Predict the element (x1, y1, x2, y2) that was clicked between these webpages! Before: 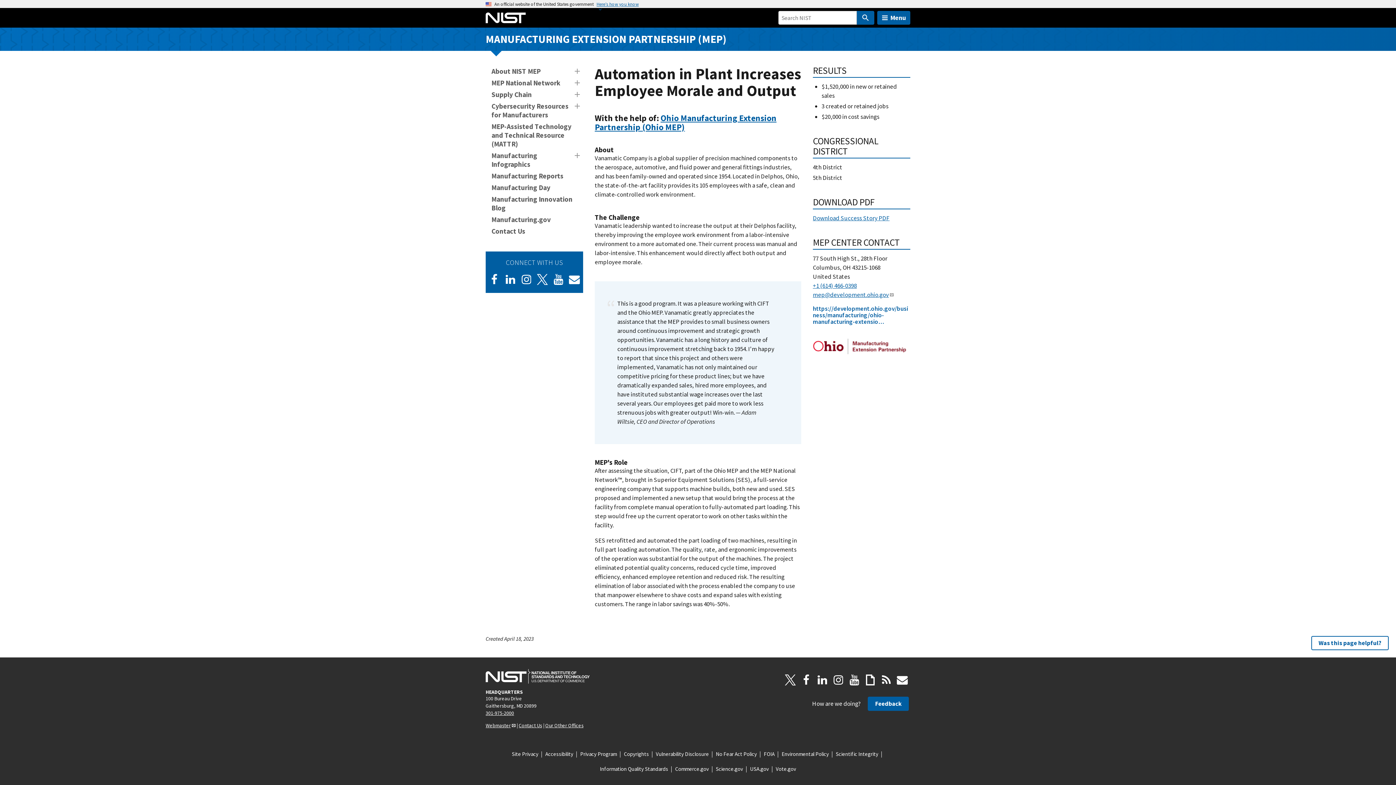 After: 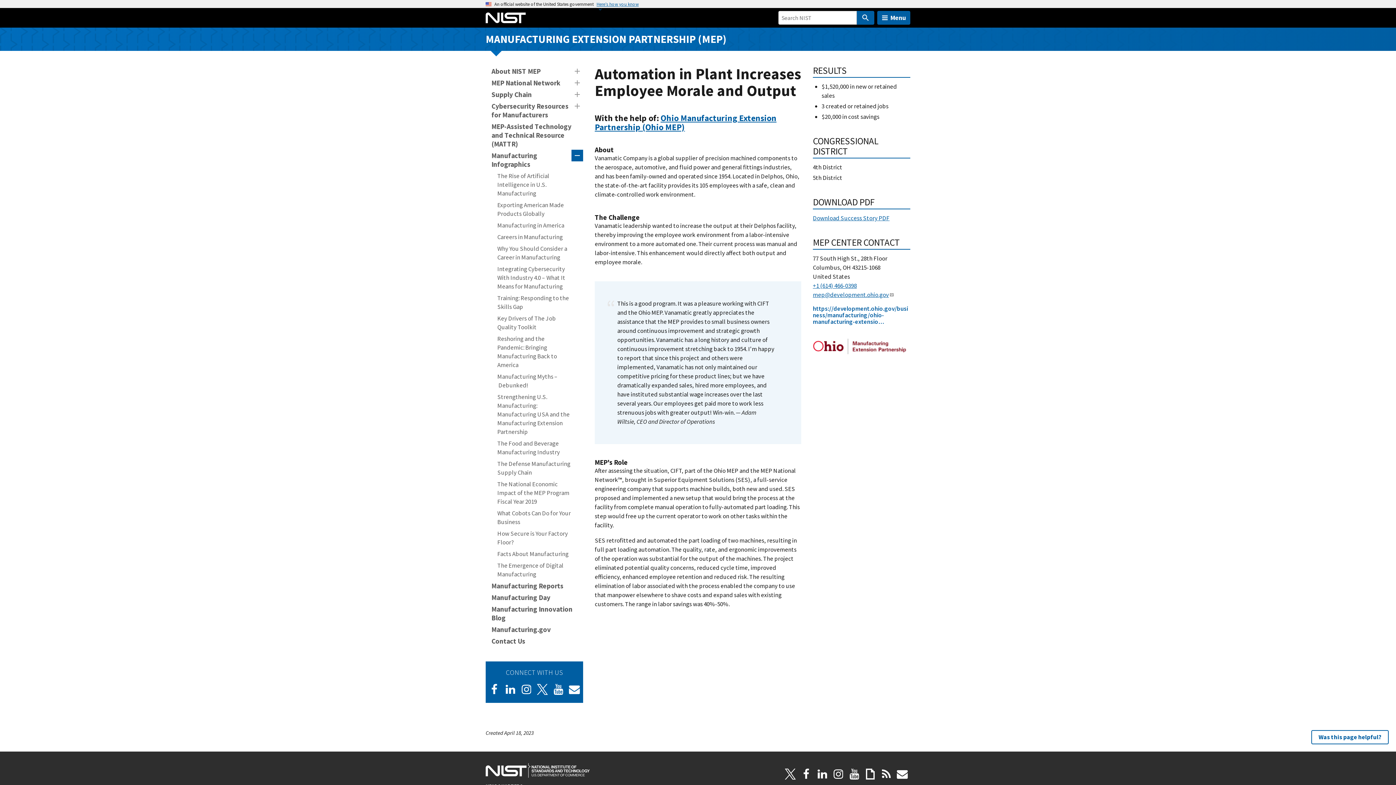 Action: bbox: (571, 149, 583, 161) label: Expand or Collapse